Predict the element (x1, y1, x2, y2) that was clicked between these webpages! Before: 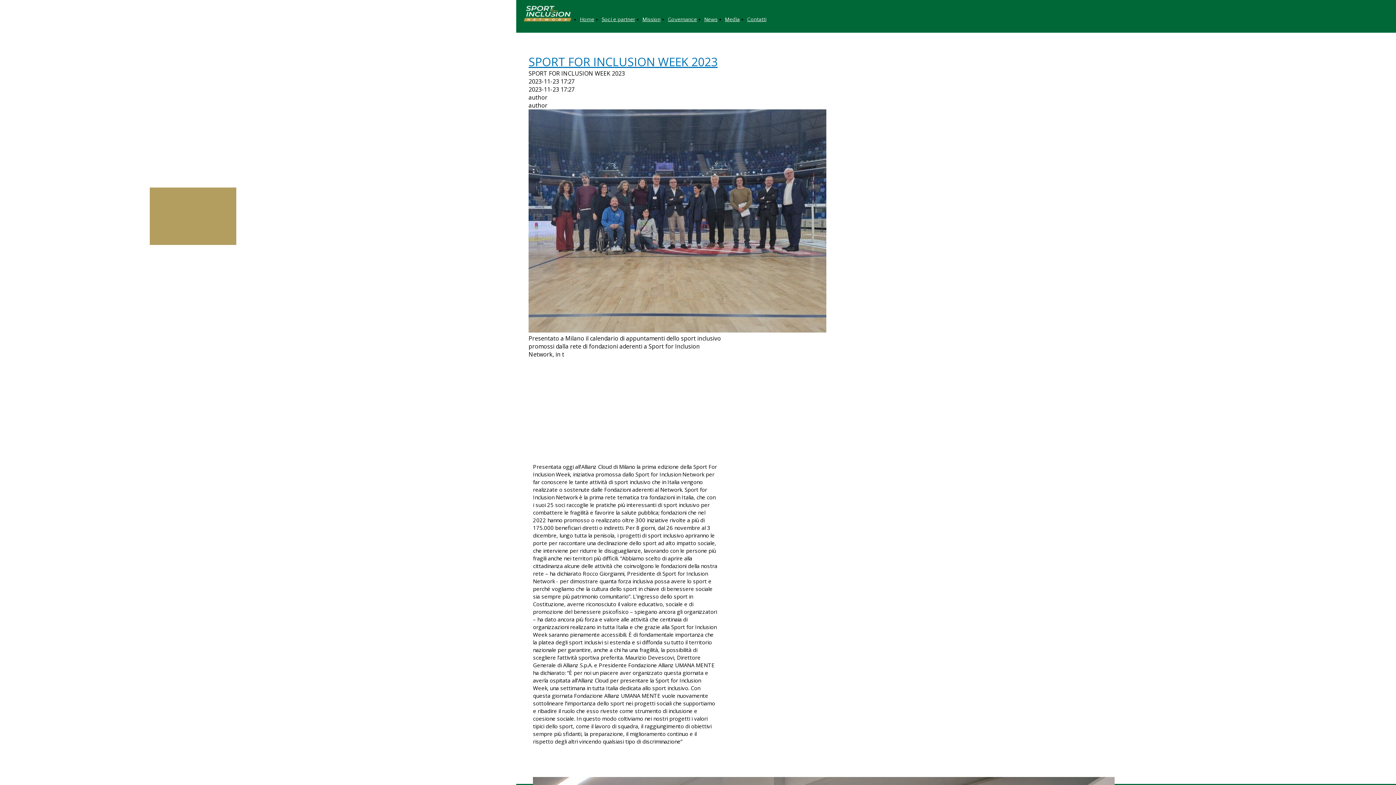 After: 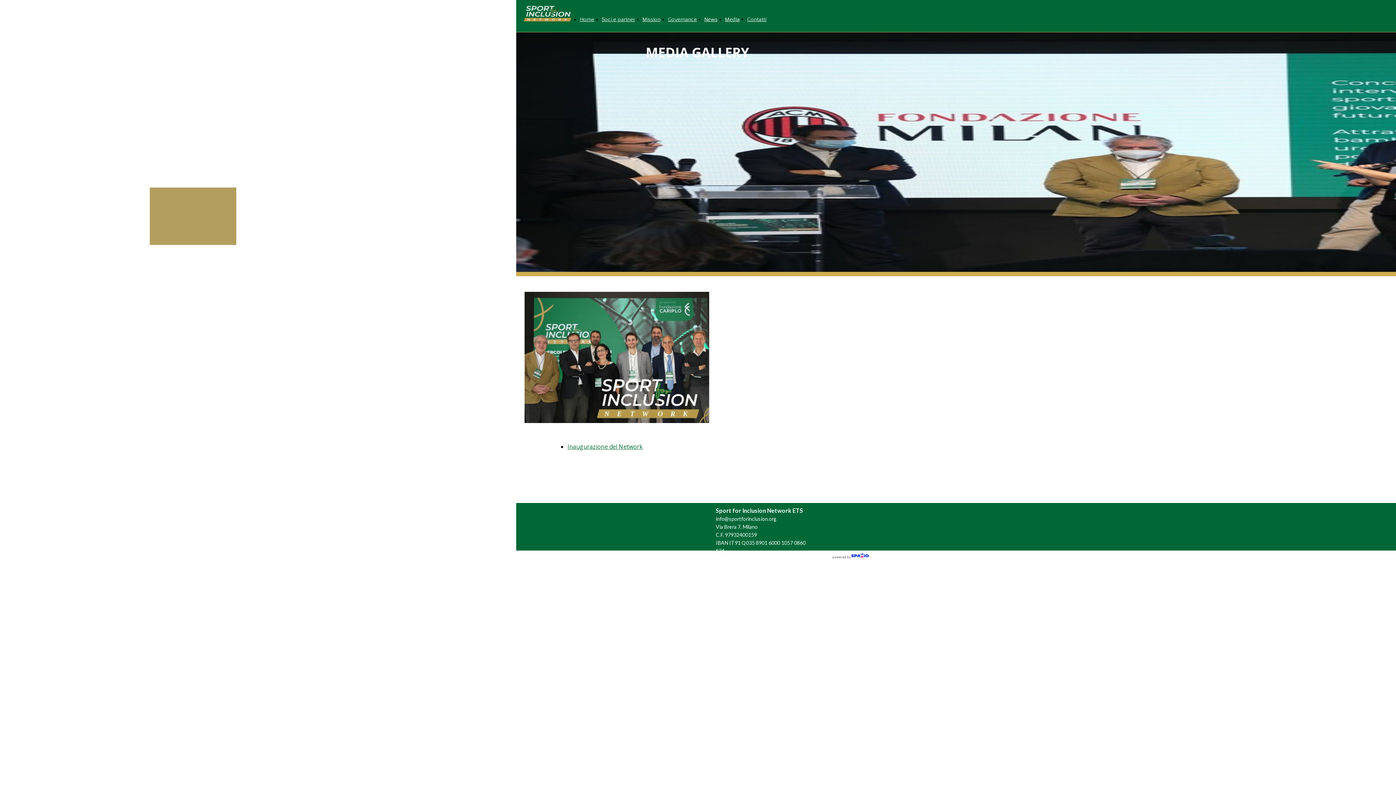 Action: bbox: (725, 16, 740, 22) label: Media